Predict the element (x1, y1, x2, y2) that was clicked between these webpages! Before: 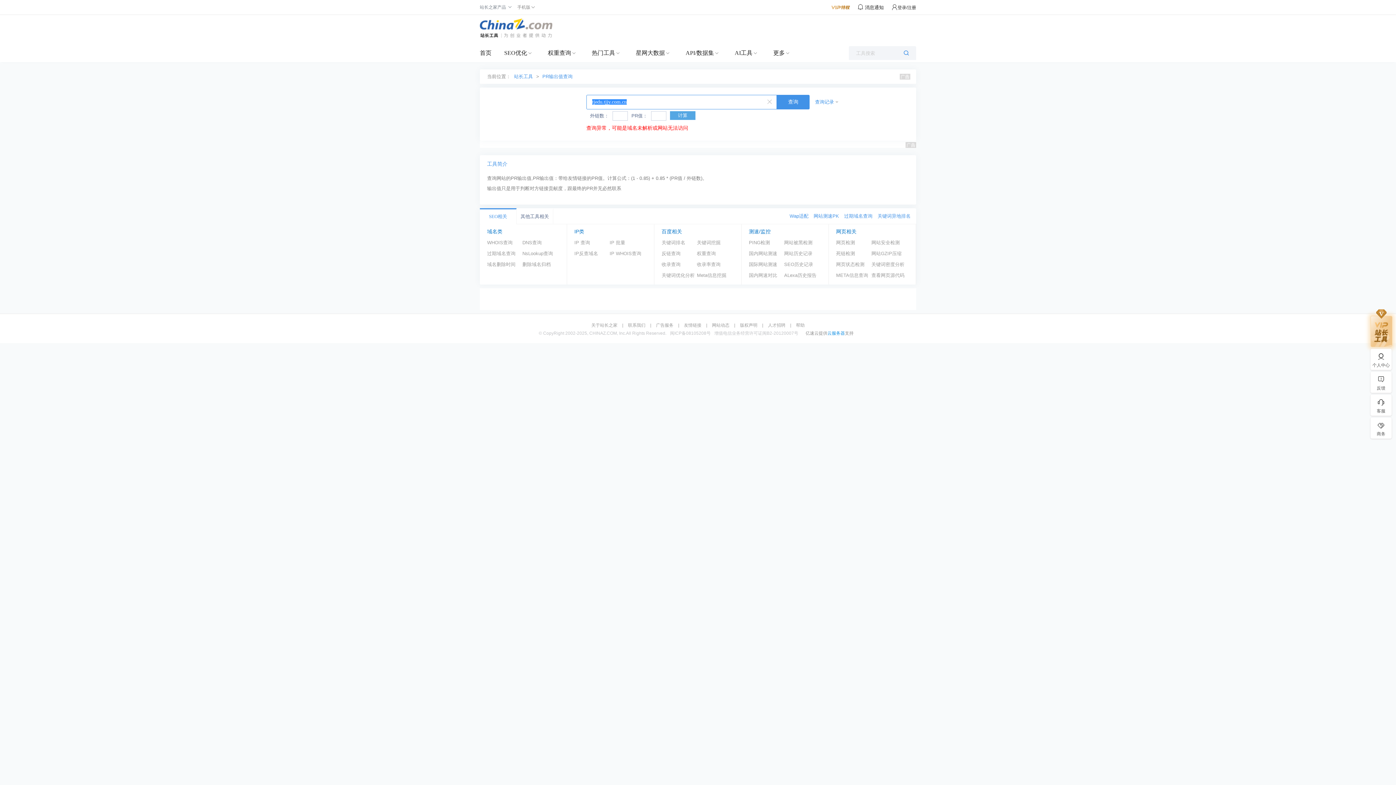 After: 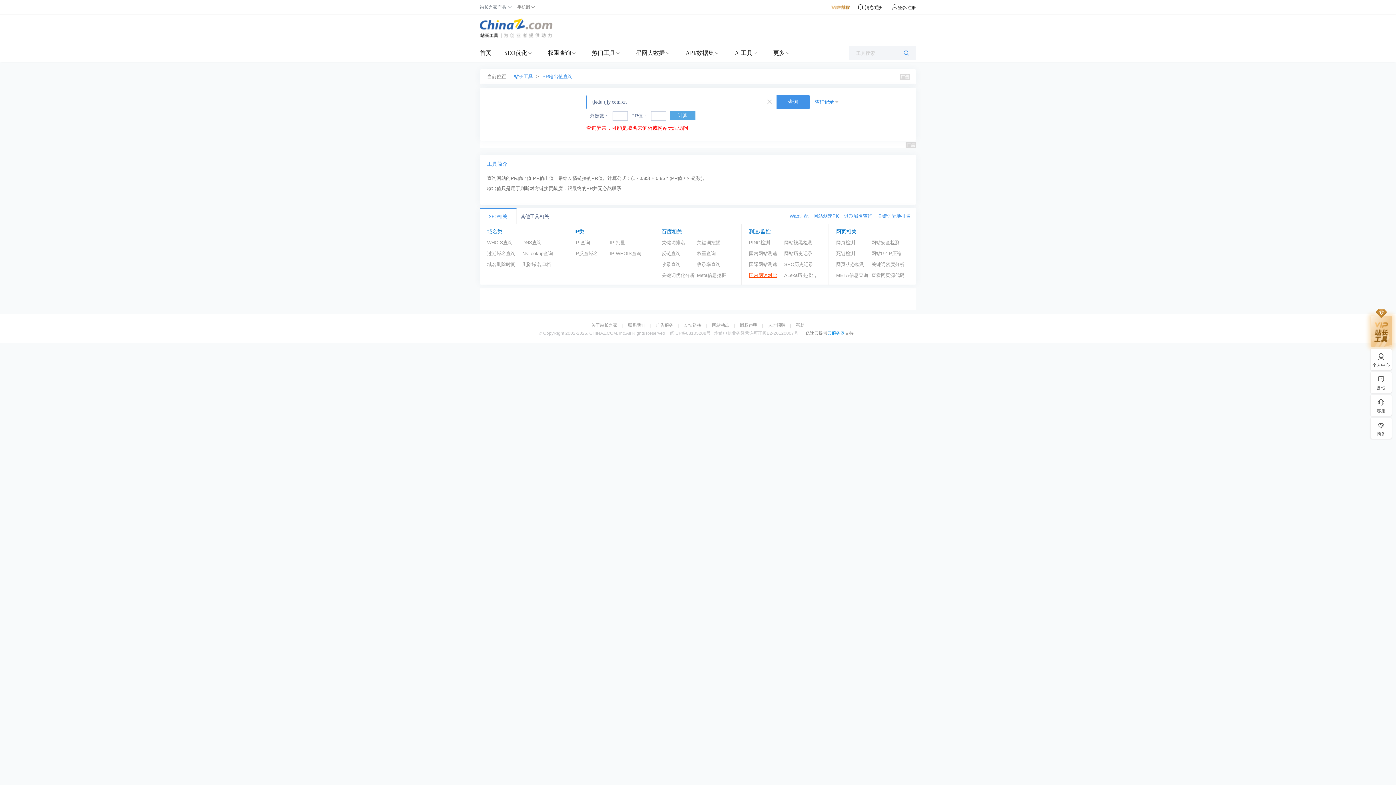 Action: bbox: (749, 270, 784, 281) label: 国内网速对比